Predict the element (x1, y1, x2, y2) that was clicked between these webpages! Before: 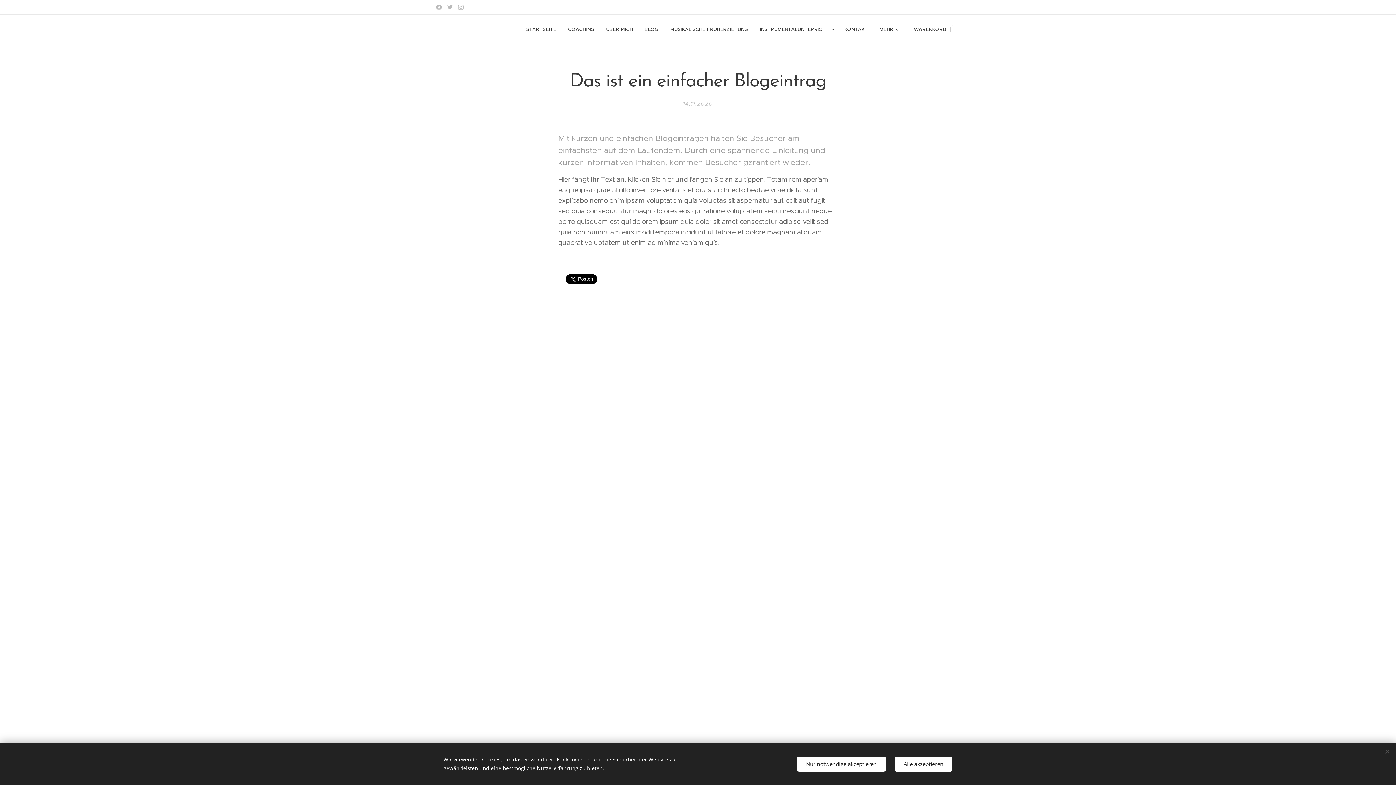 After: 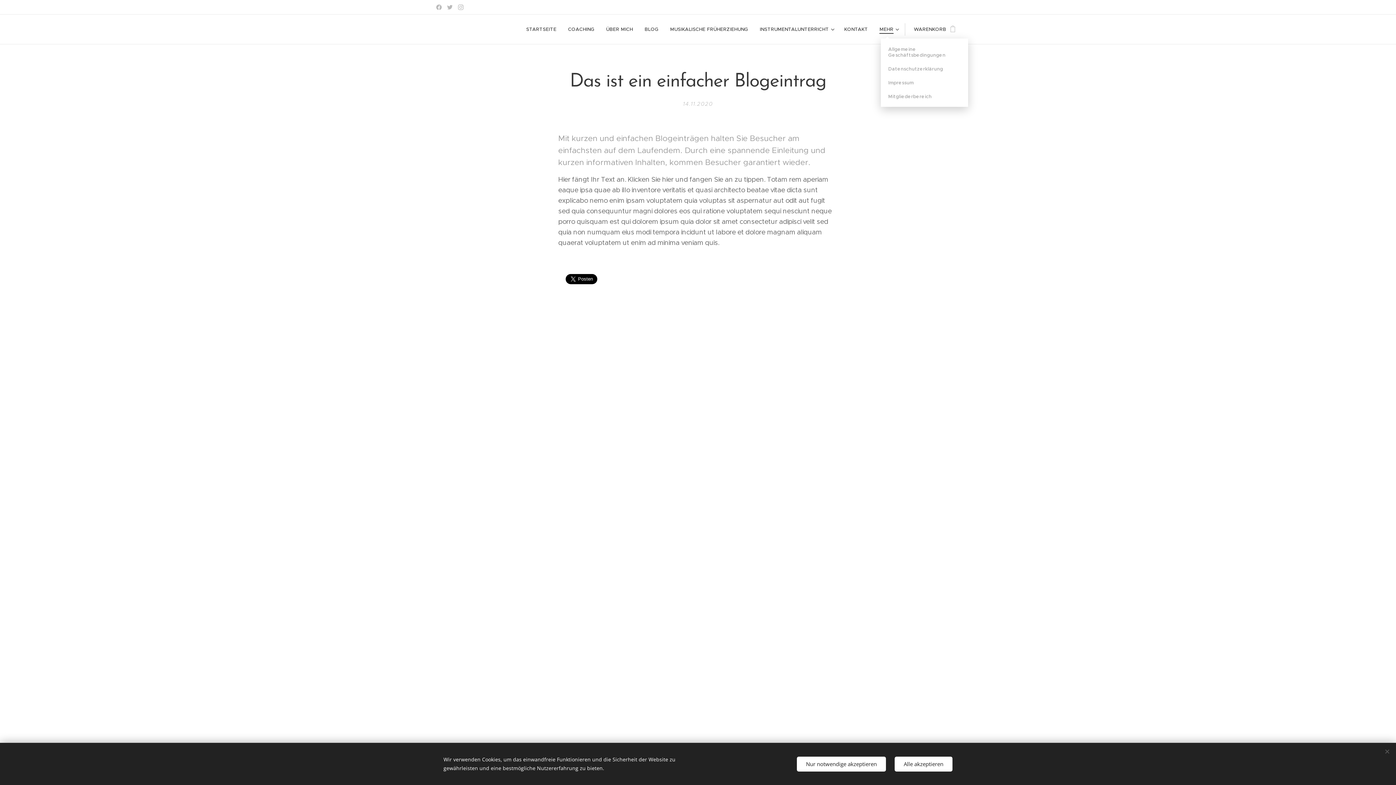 Action: bbox: (873, 20, 903, 38) label: MEHR